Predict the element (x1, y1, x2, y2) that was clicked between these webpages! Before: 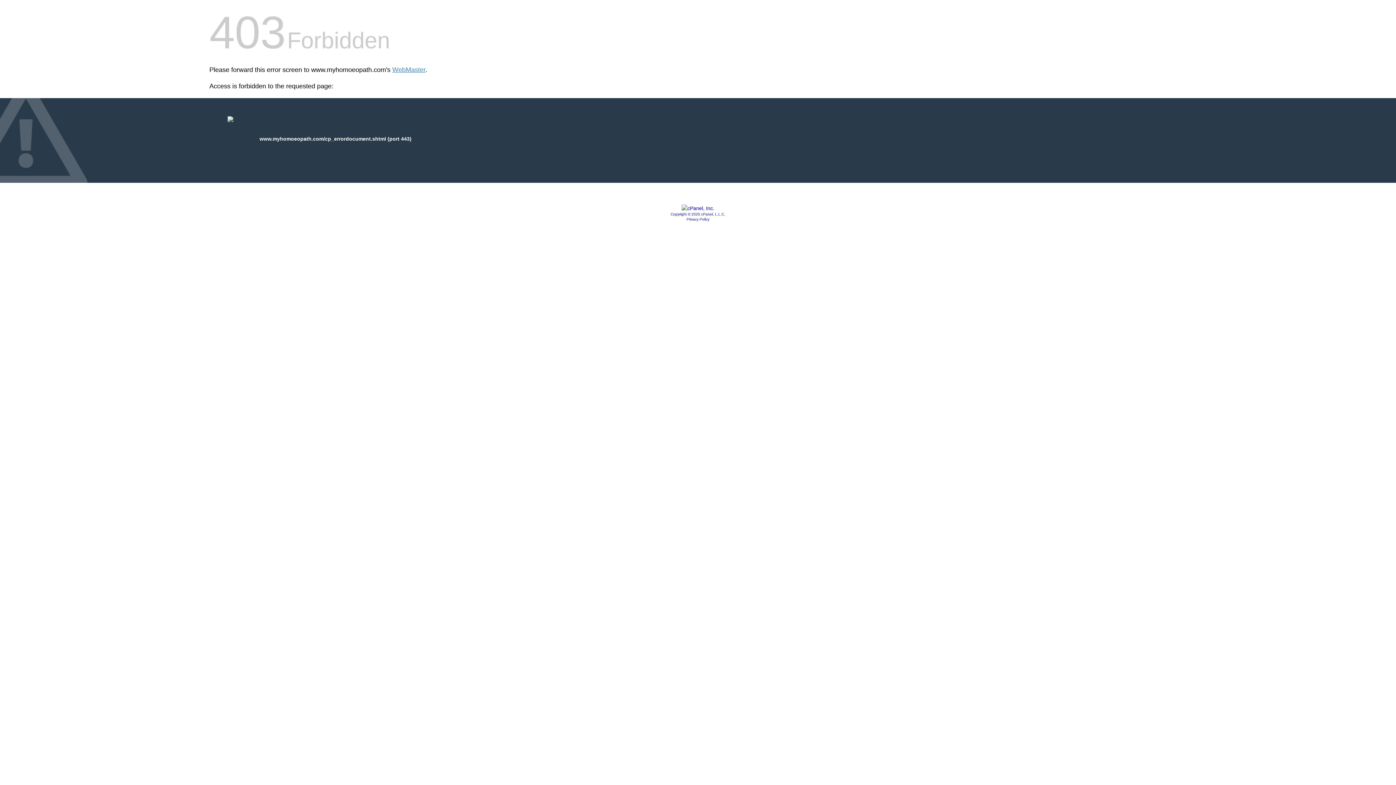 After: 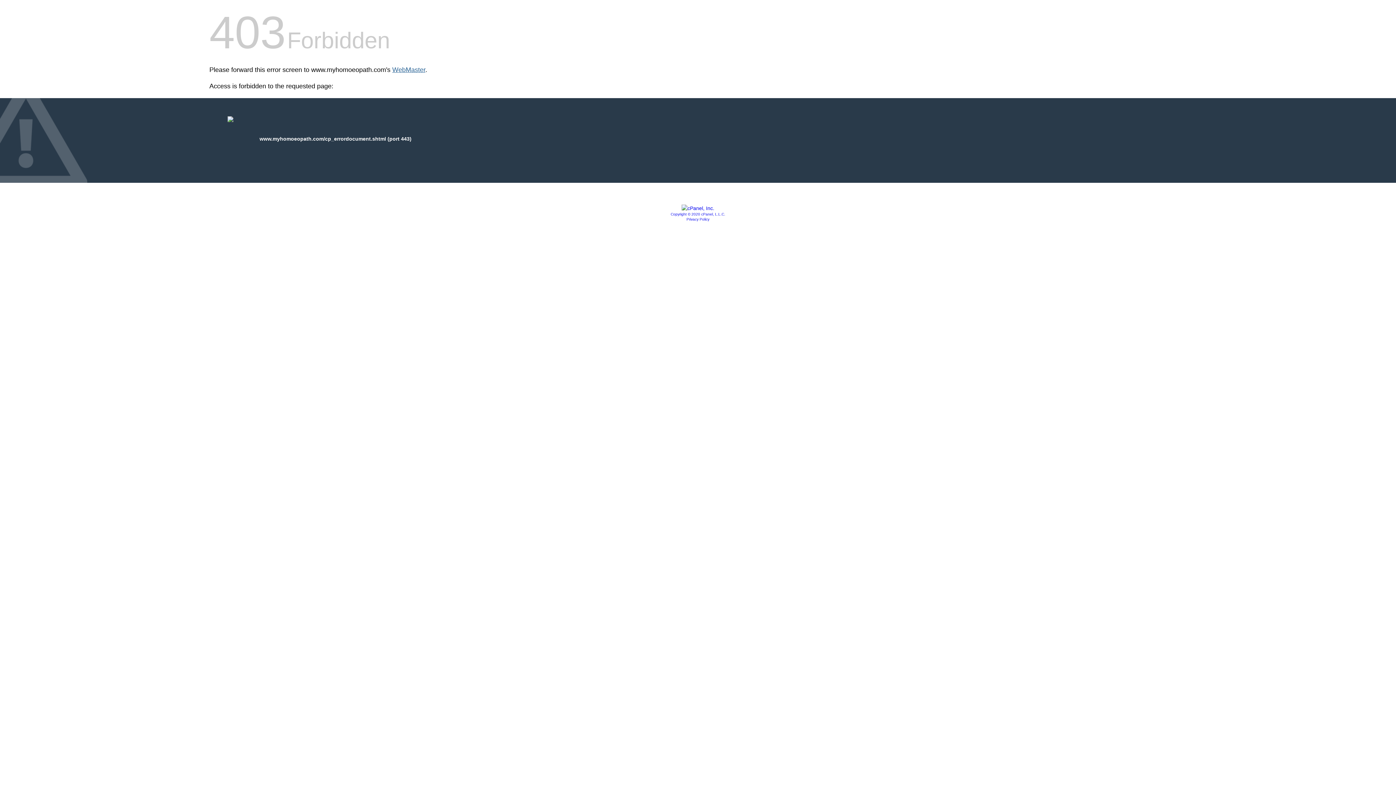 Action: label: WebMaster bbox: (392, 66, 425, 73)